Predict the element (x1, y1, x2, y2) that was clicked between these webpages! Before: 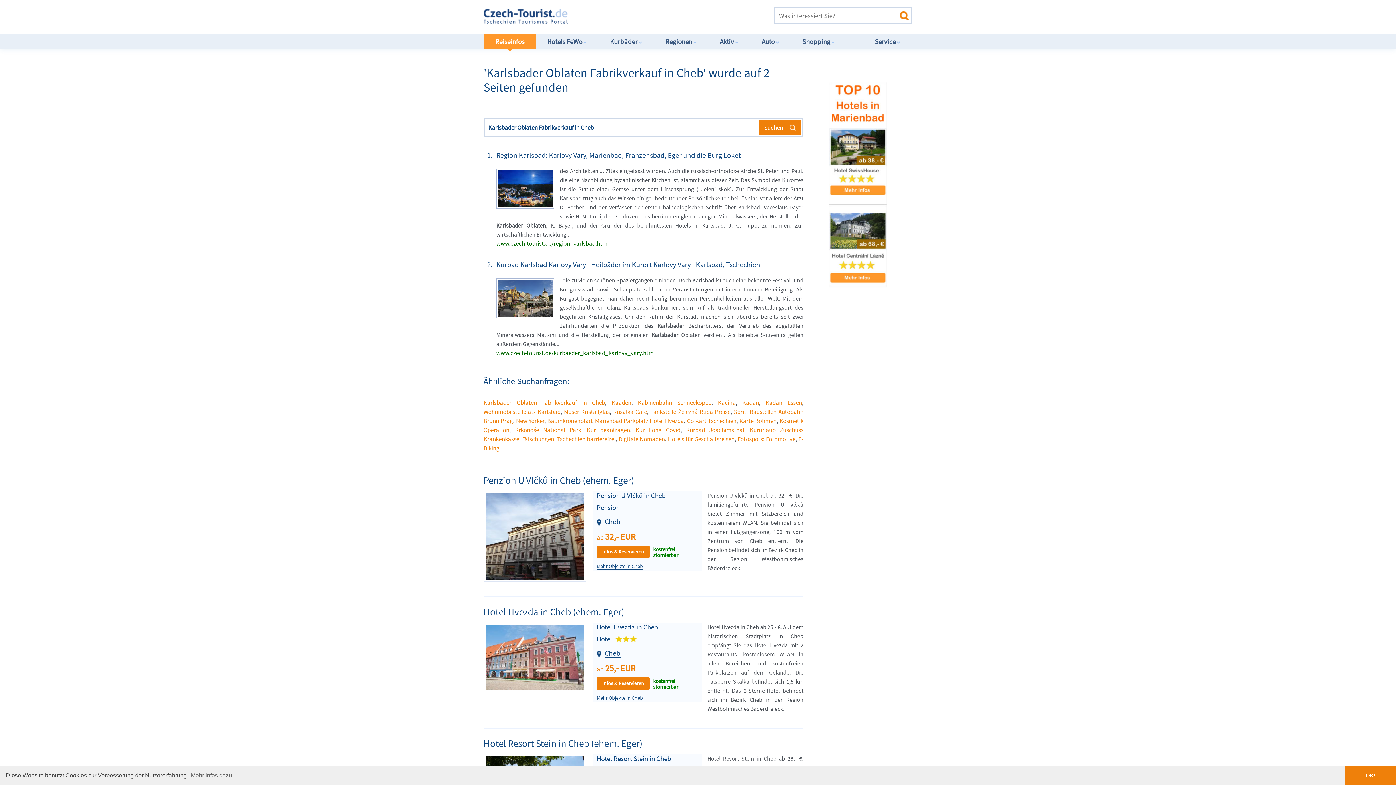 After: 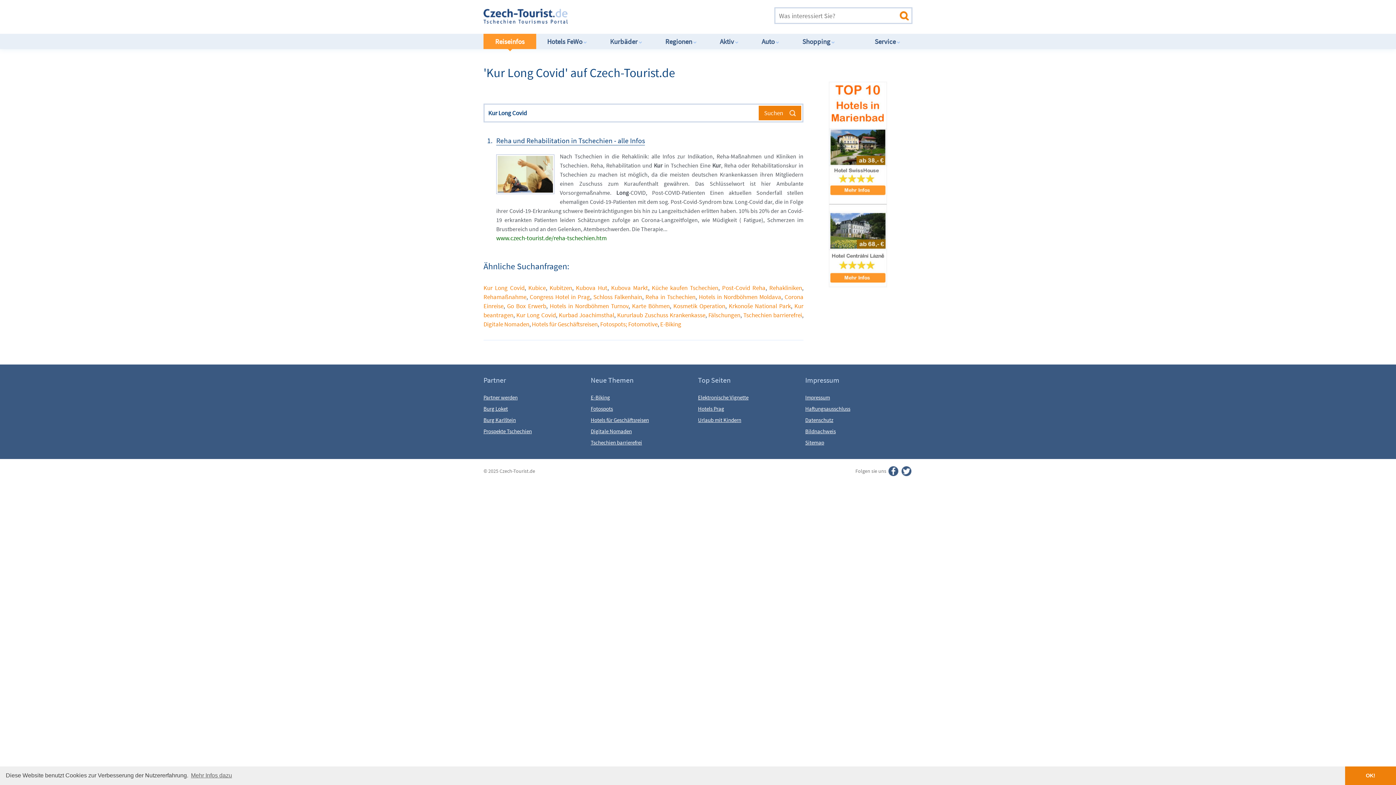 Action: bbox: (635, 426, 680, 434) label: Kur Long Covid